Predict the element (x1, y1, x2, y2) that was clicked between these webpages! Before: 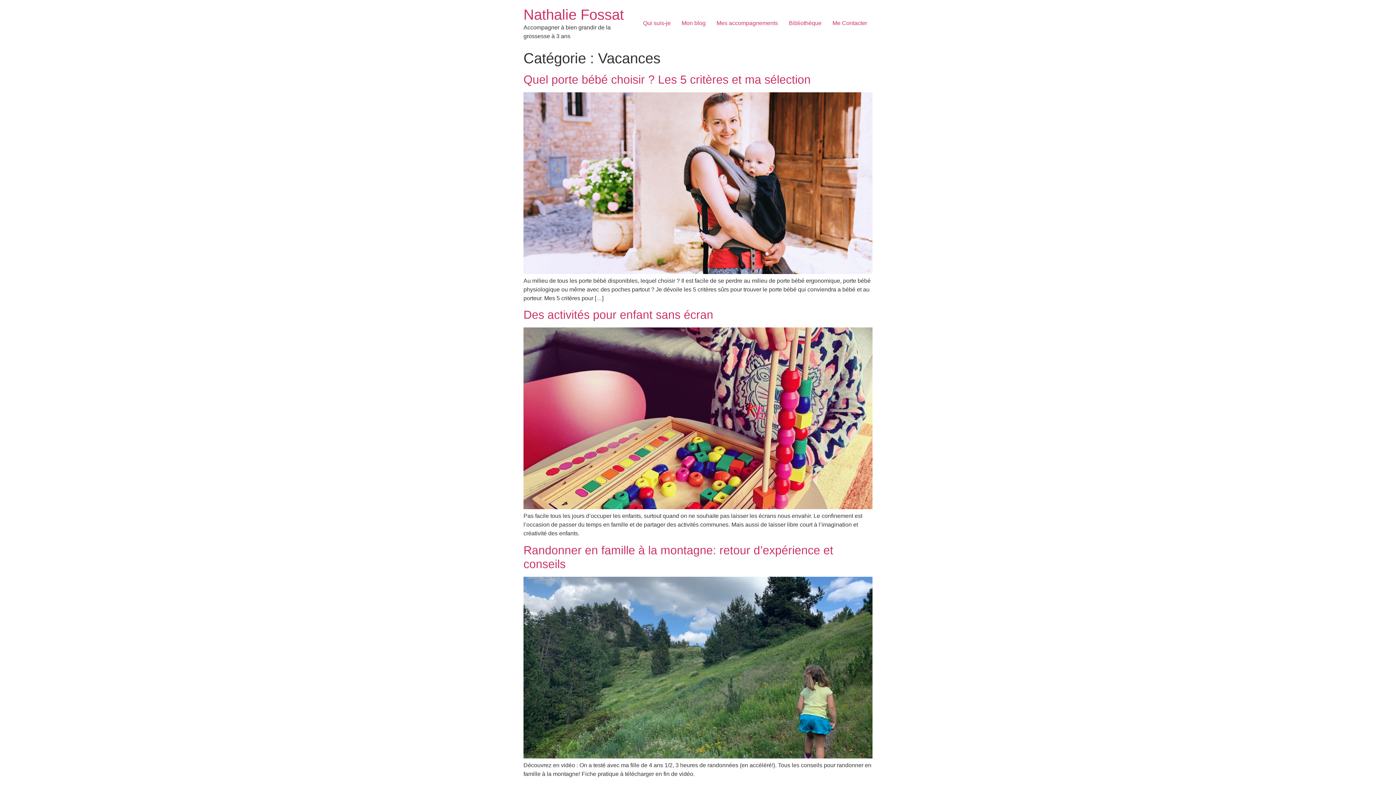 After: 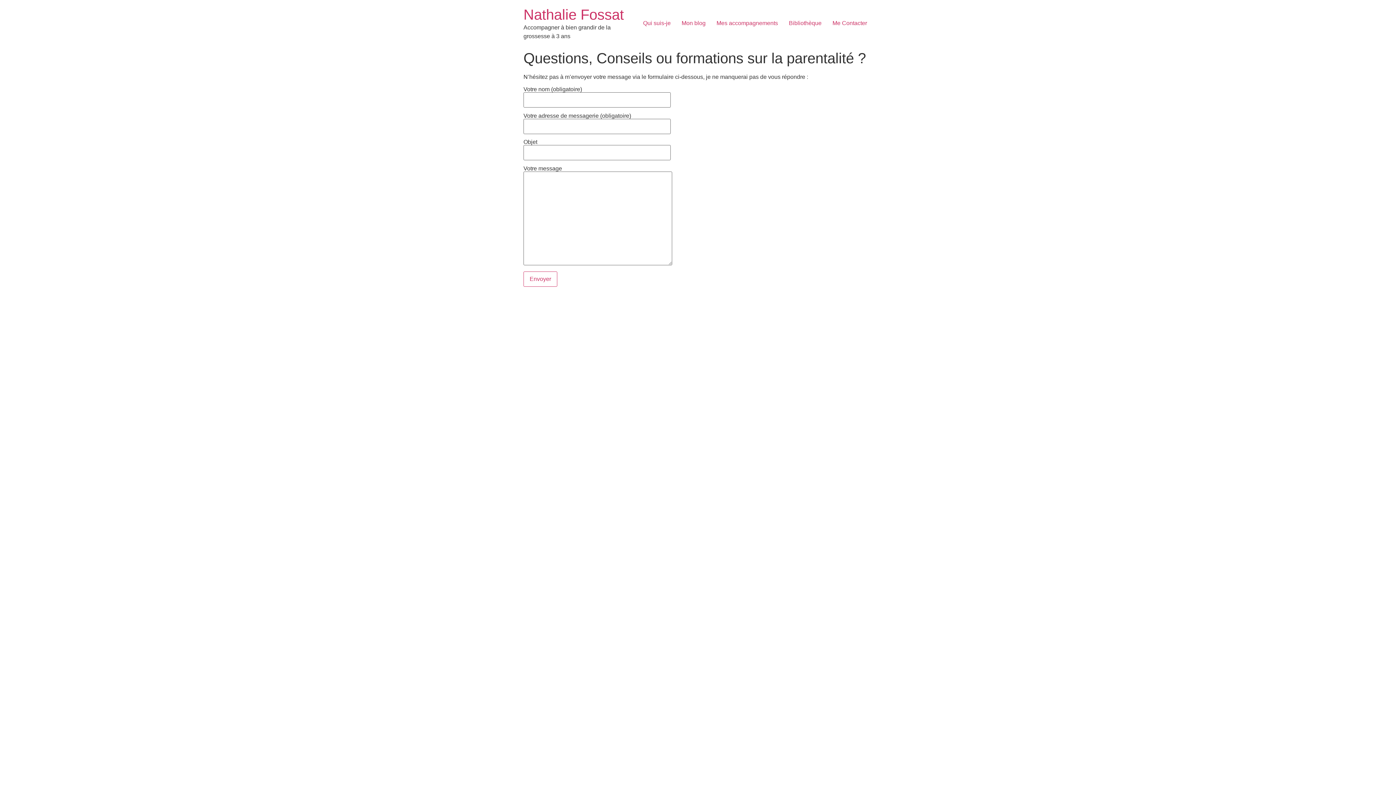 Action: label: Me Contacter bbox: (827, 16, 872, 30)